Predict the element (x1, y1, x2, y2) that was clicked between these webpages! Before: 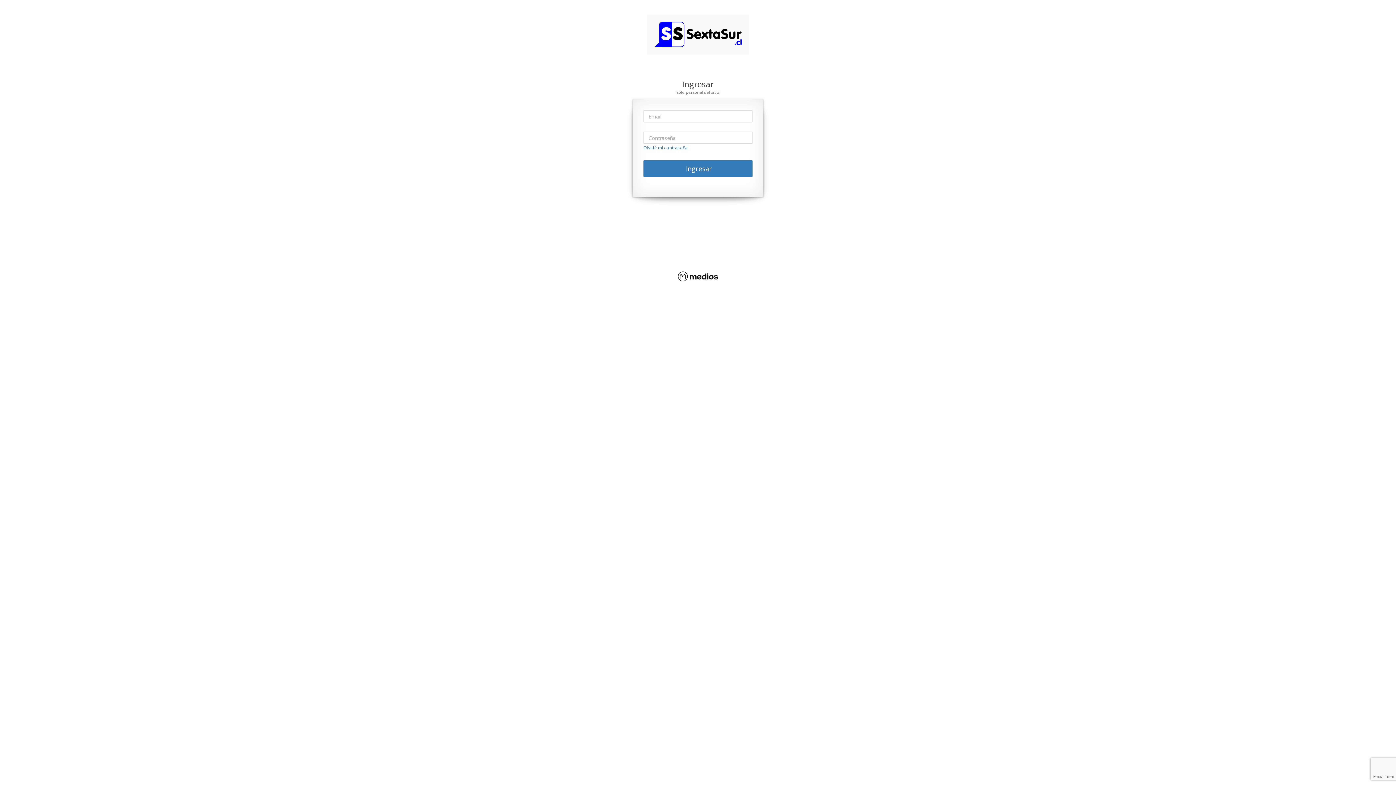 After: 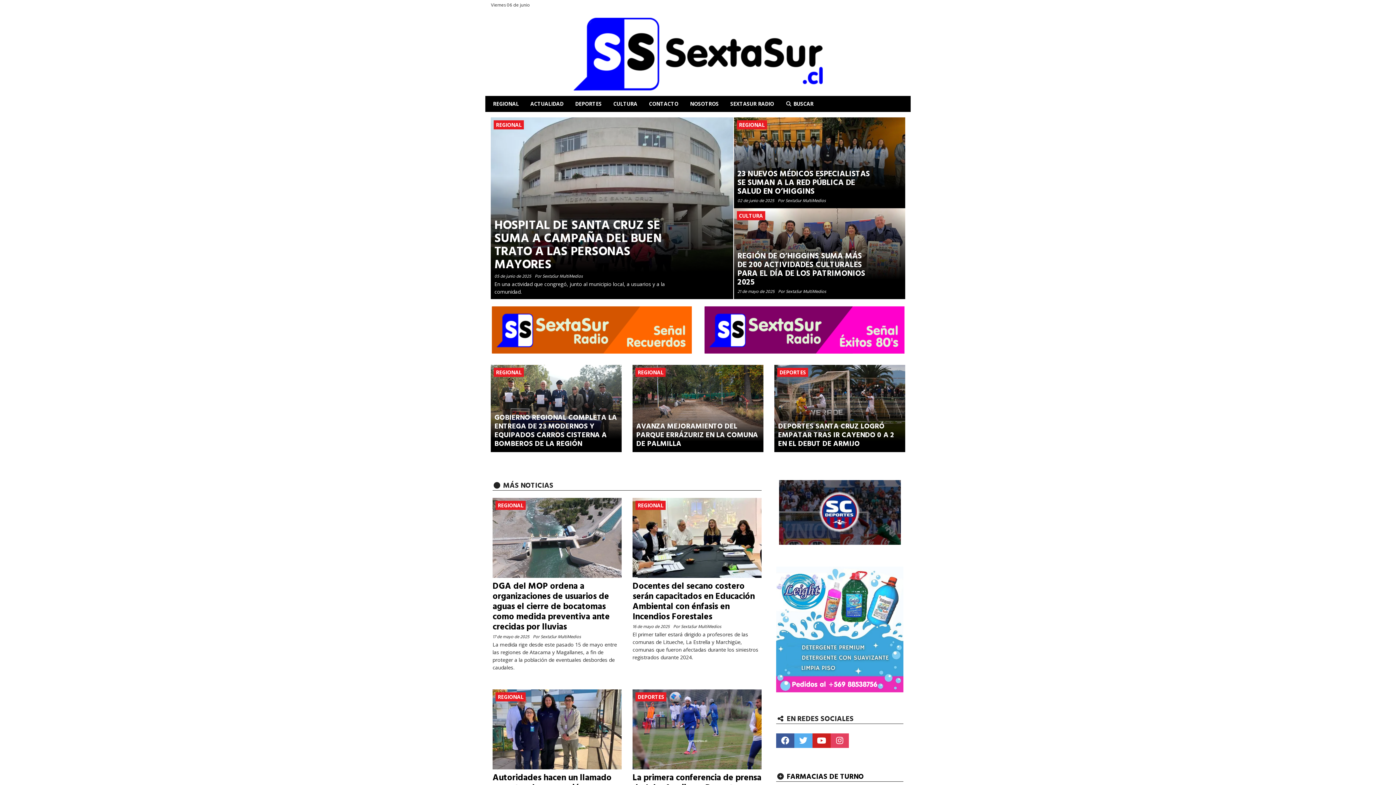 Action: bbox: (647, 14, 749, 54)